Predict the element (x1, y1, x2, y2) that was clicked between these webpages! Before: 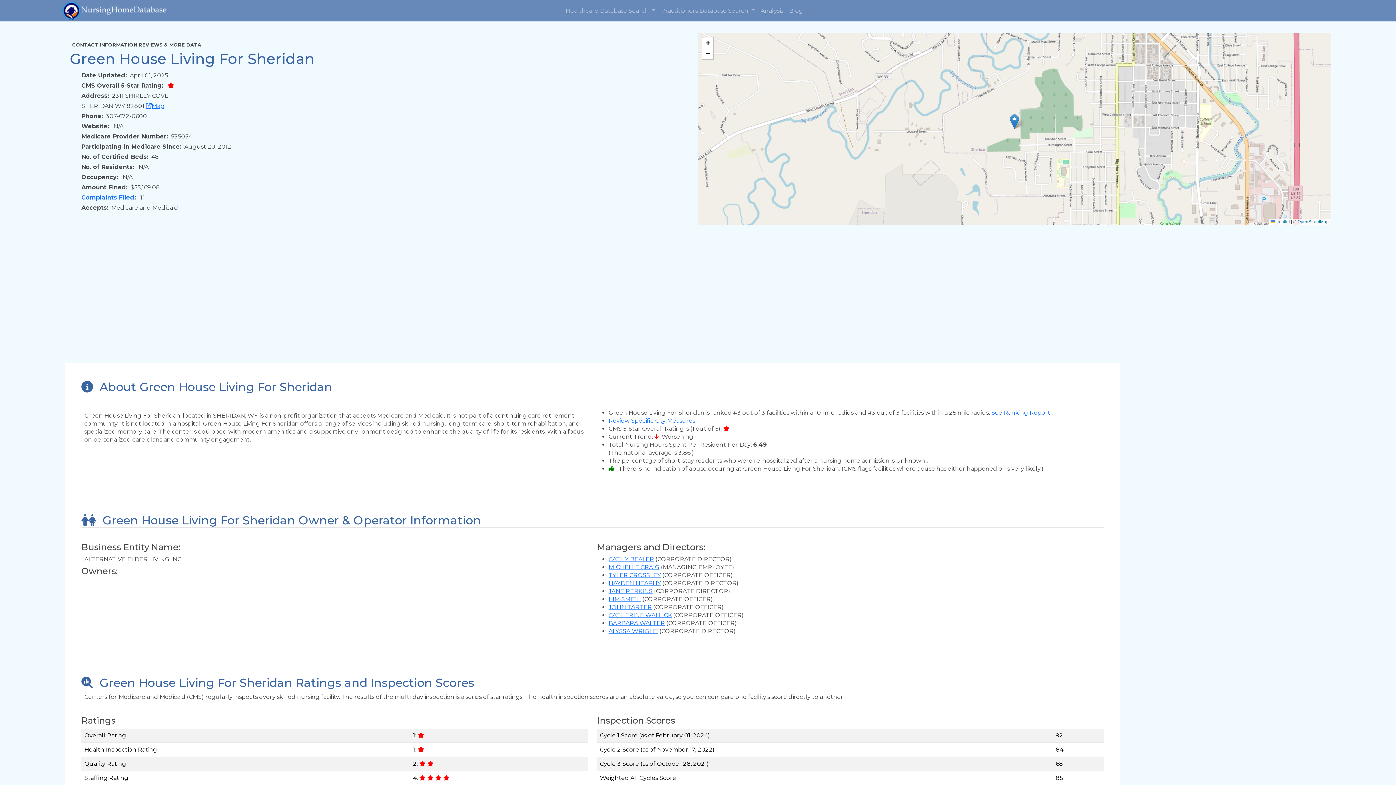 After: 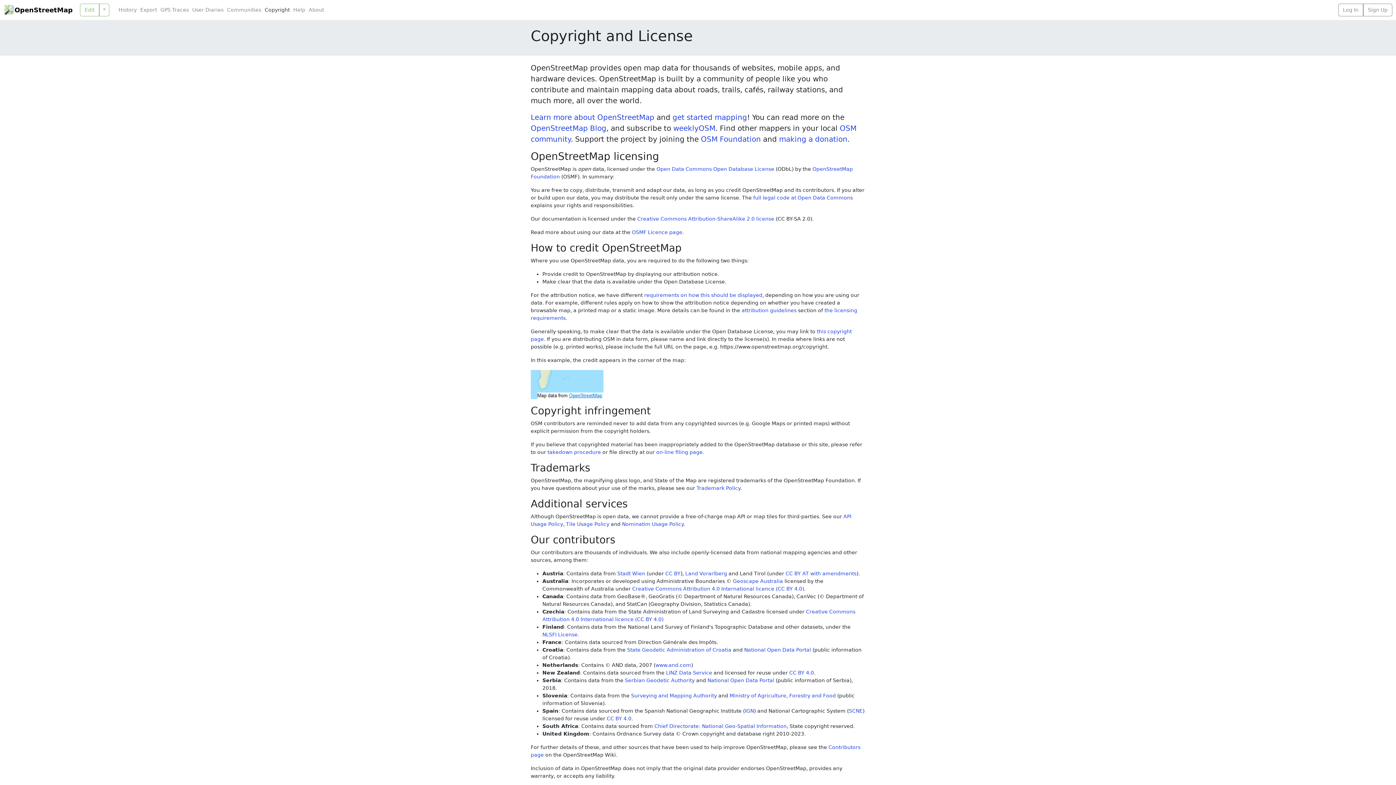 Action: label: OpenStreetMap bbox: (1297, 219, 1329, 224)